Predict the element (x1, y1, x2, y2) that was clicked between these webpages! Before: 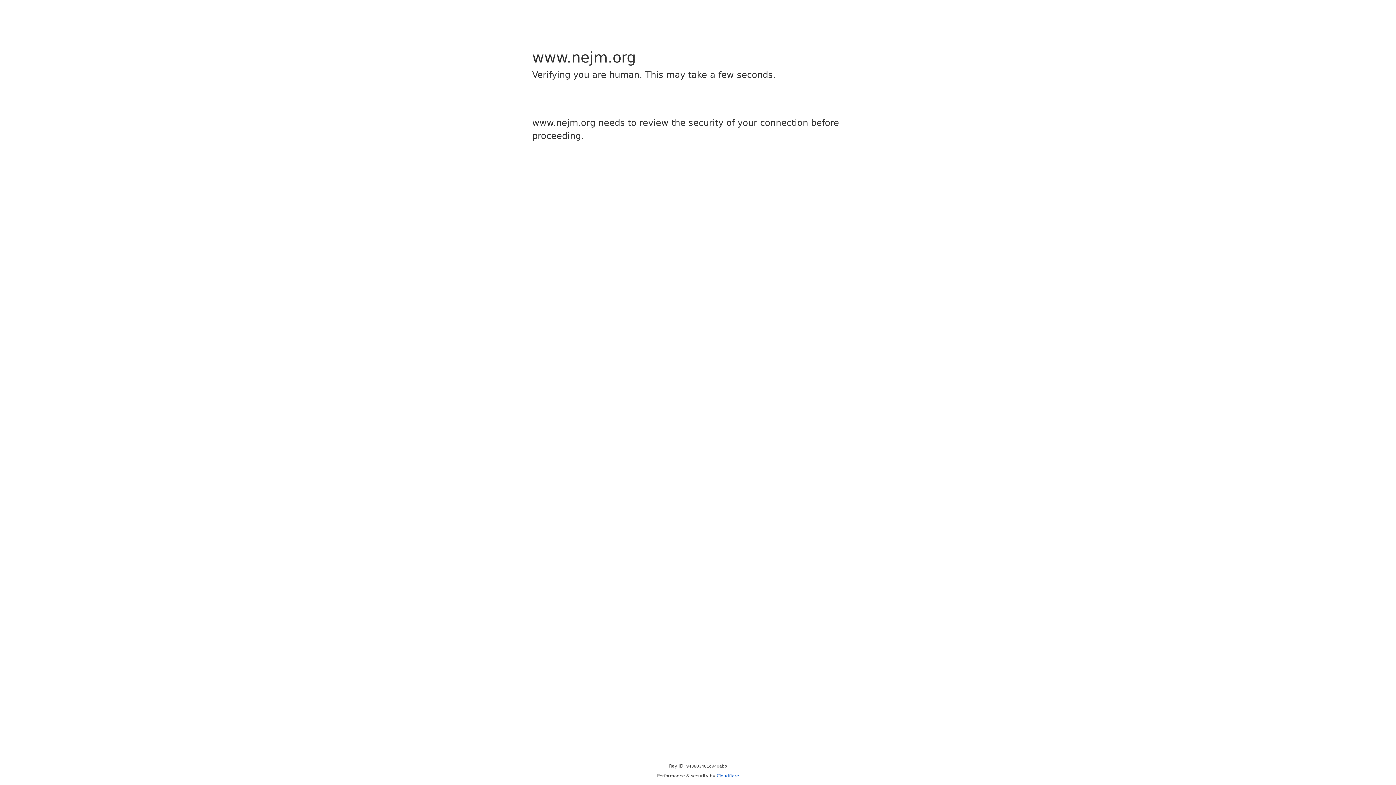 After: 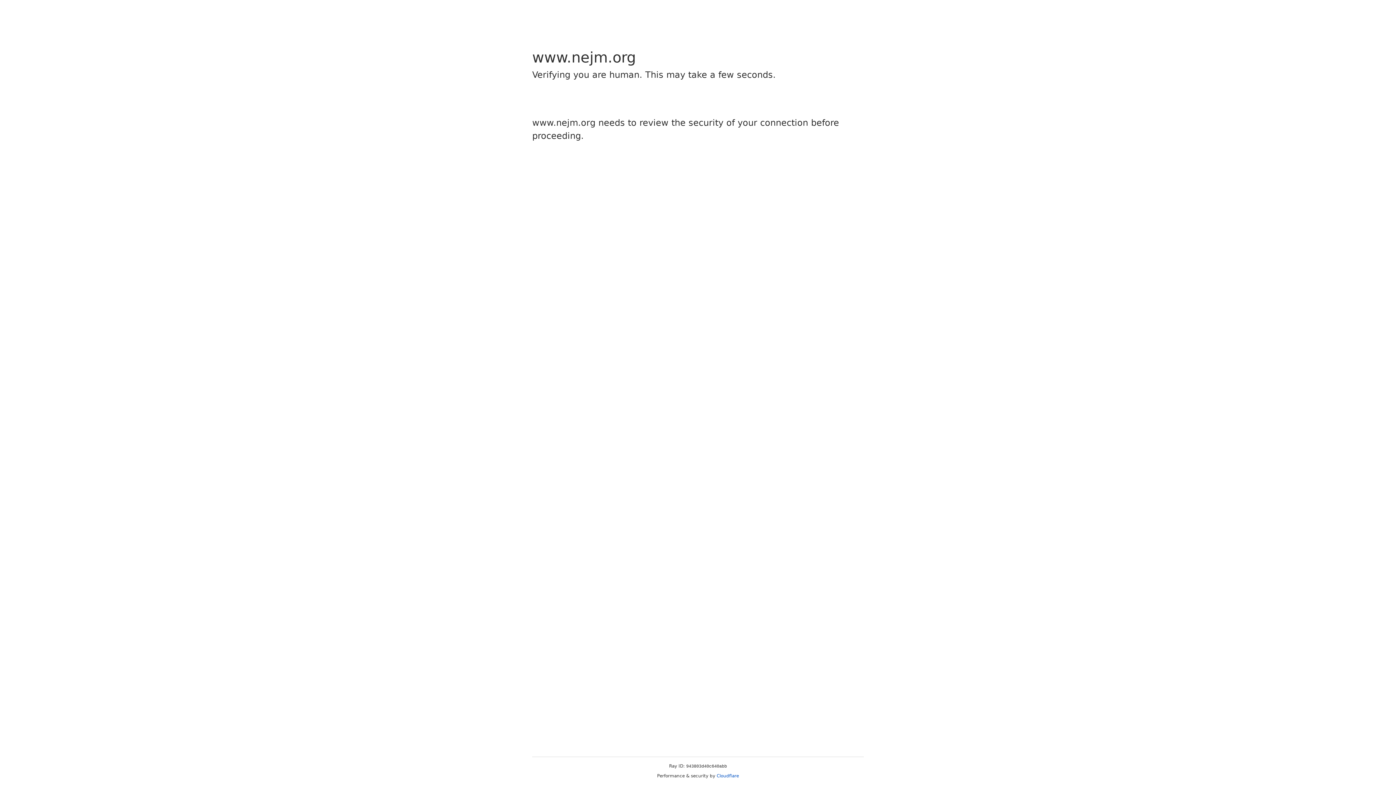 Action: label: Cloudflare bbox: (716, 773, 739, 778)